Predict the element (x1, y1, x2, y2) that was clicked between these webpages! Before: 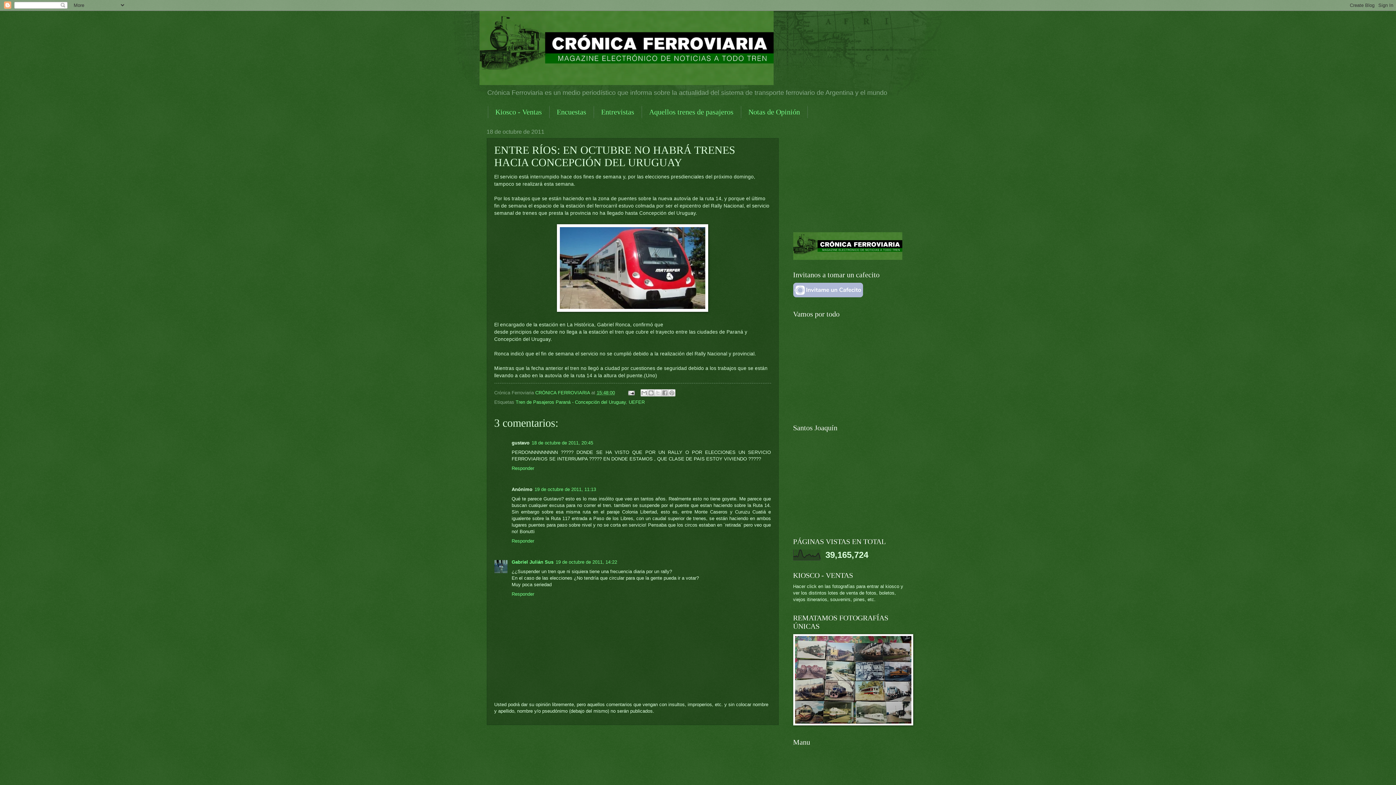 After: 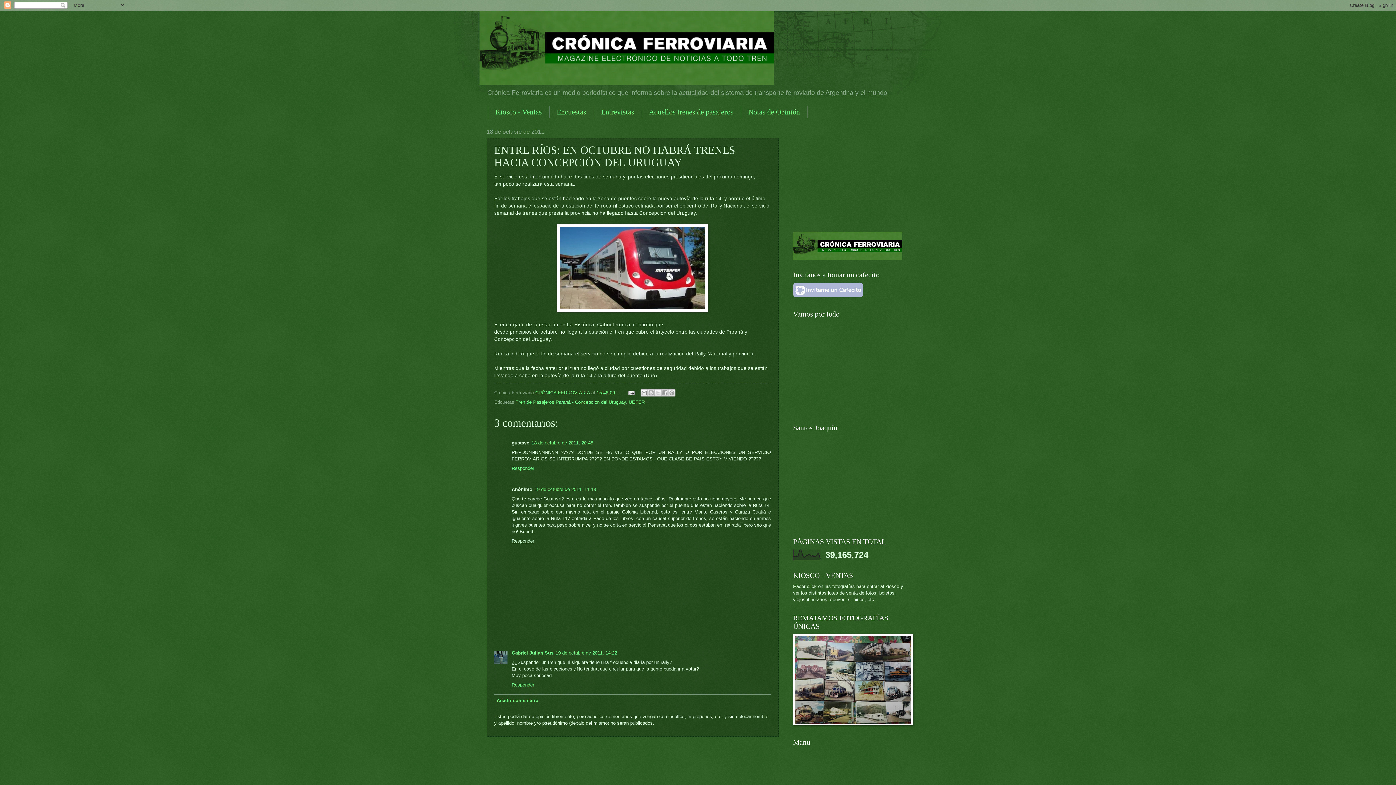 Action: bbox: (511, 536, 536, 544) label: Responder